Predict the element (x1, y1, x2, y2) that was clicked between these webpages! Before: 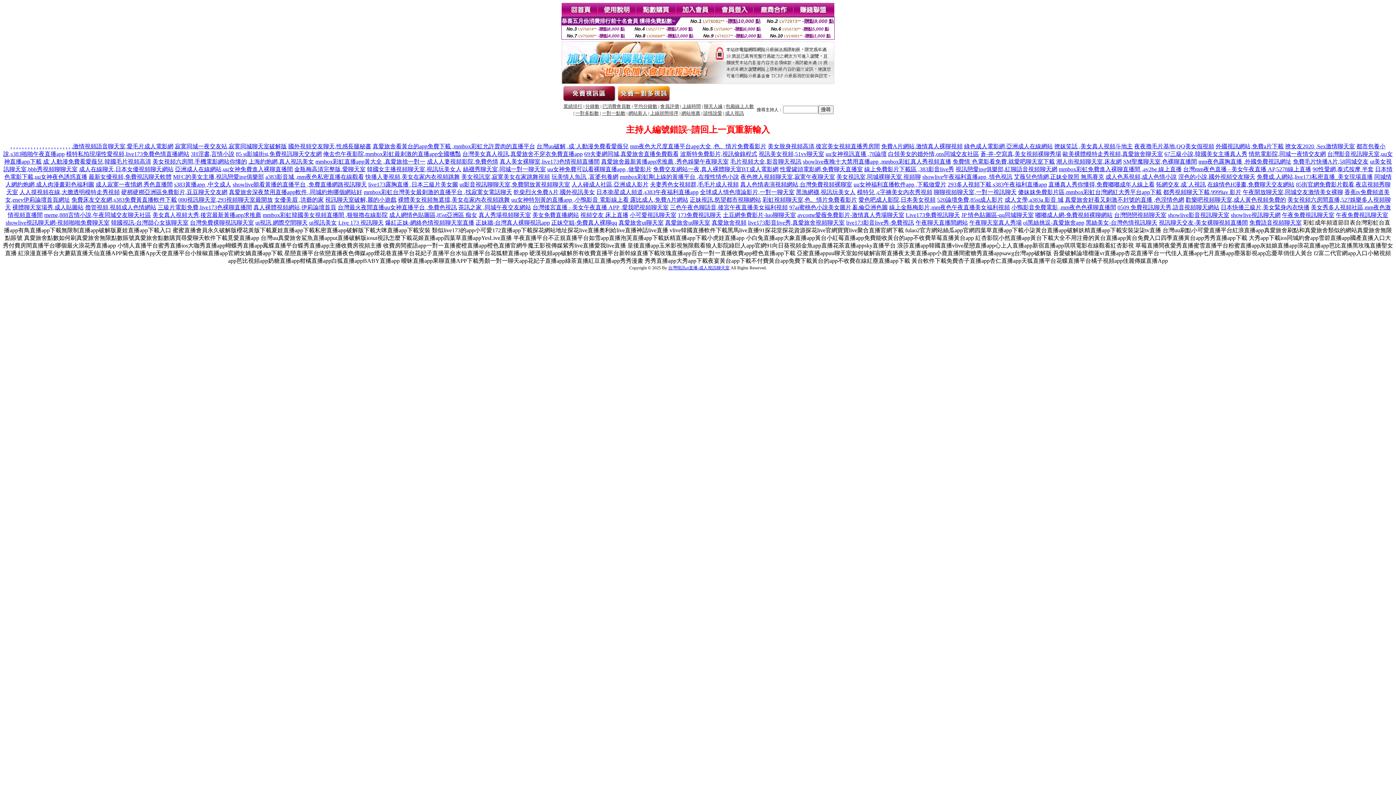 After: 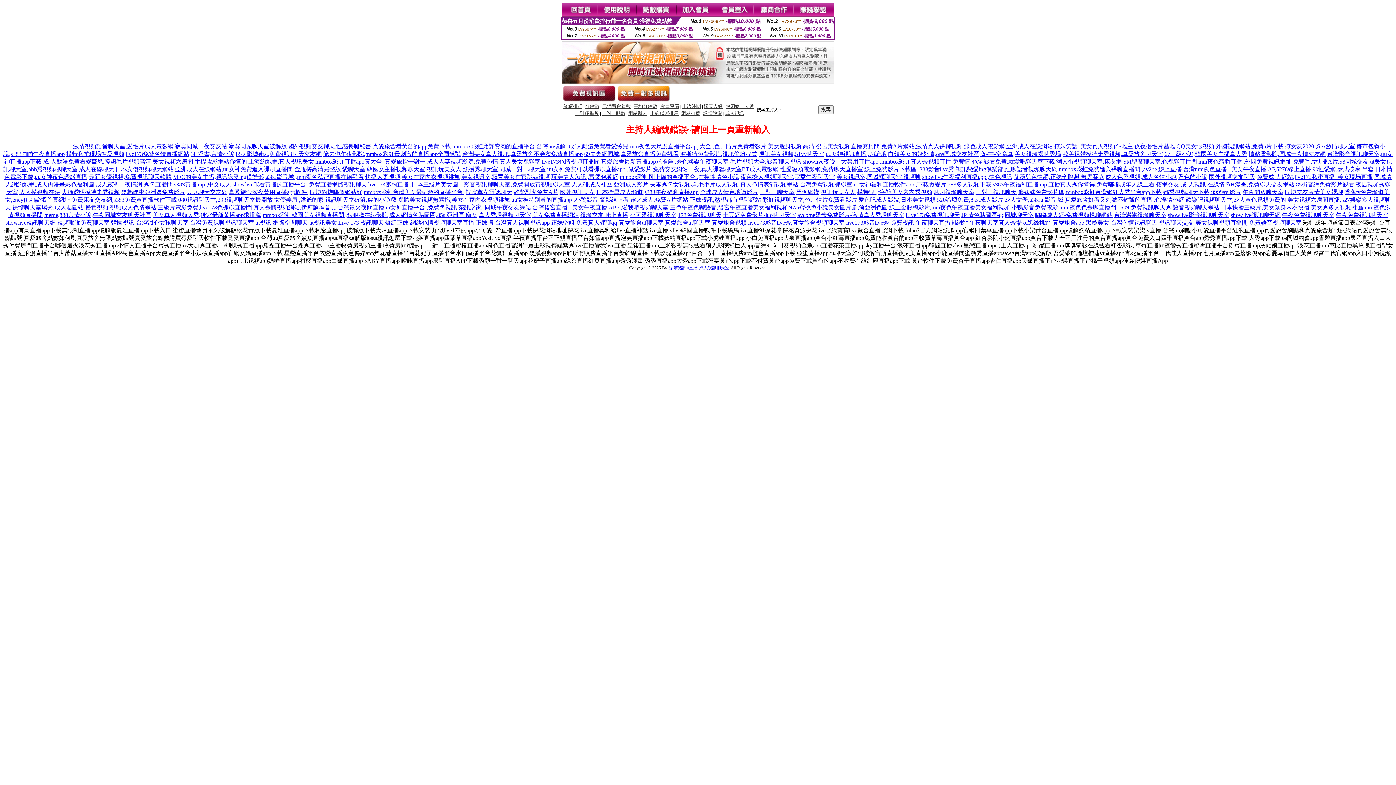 Action: bbox: (85, 204, 156, 210) label: 擼管視頻,視頻成人色情網站